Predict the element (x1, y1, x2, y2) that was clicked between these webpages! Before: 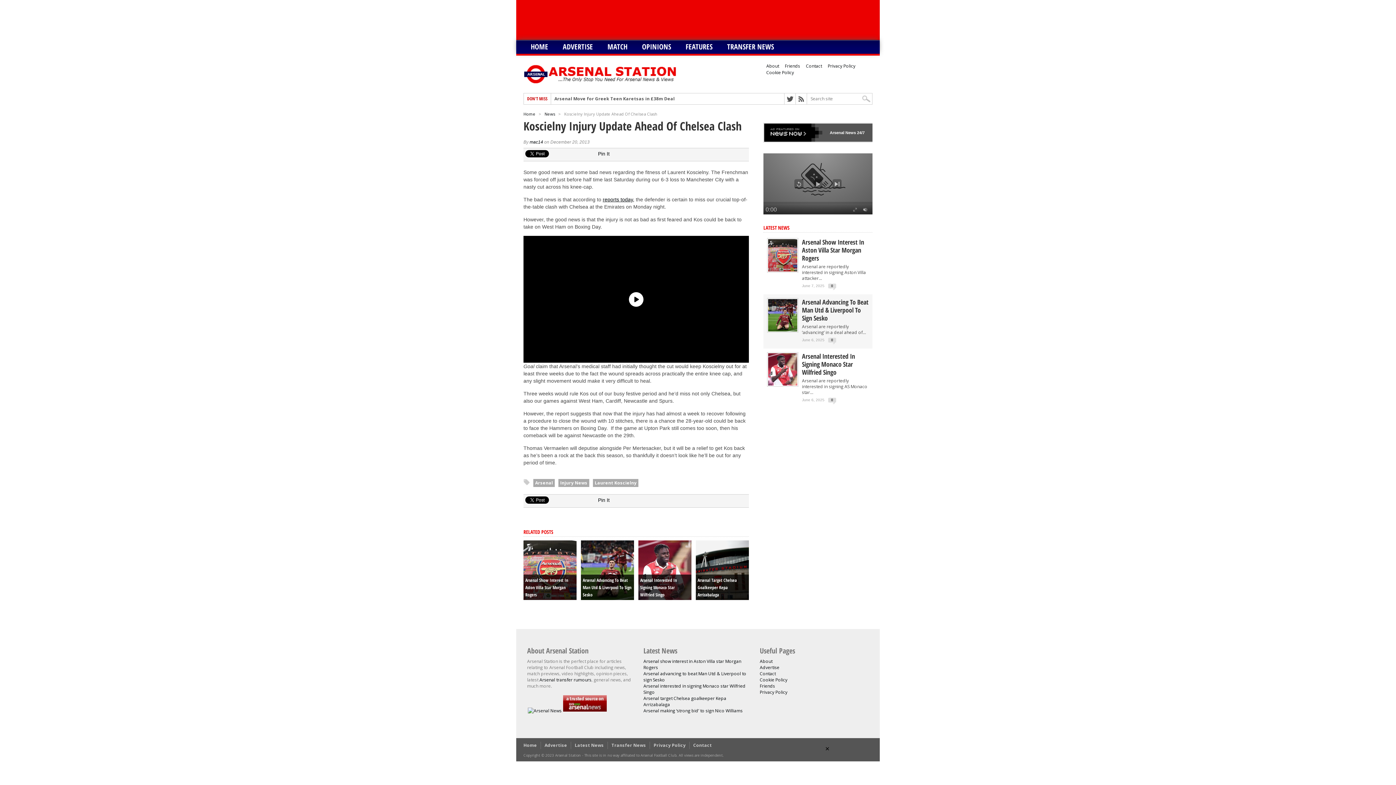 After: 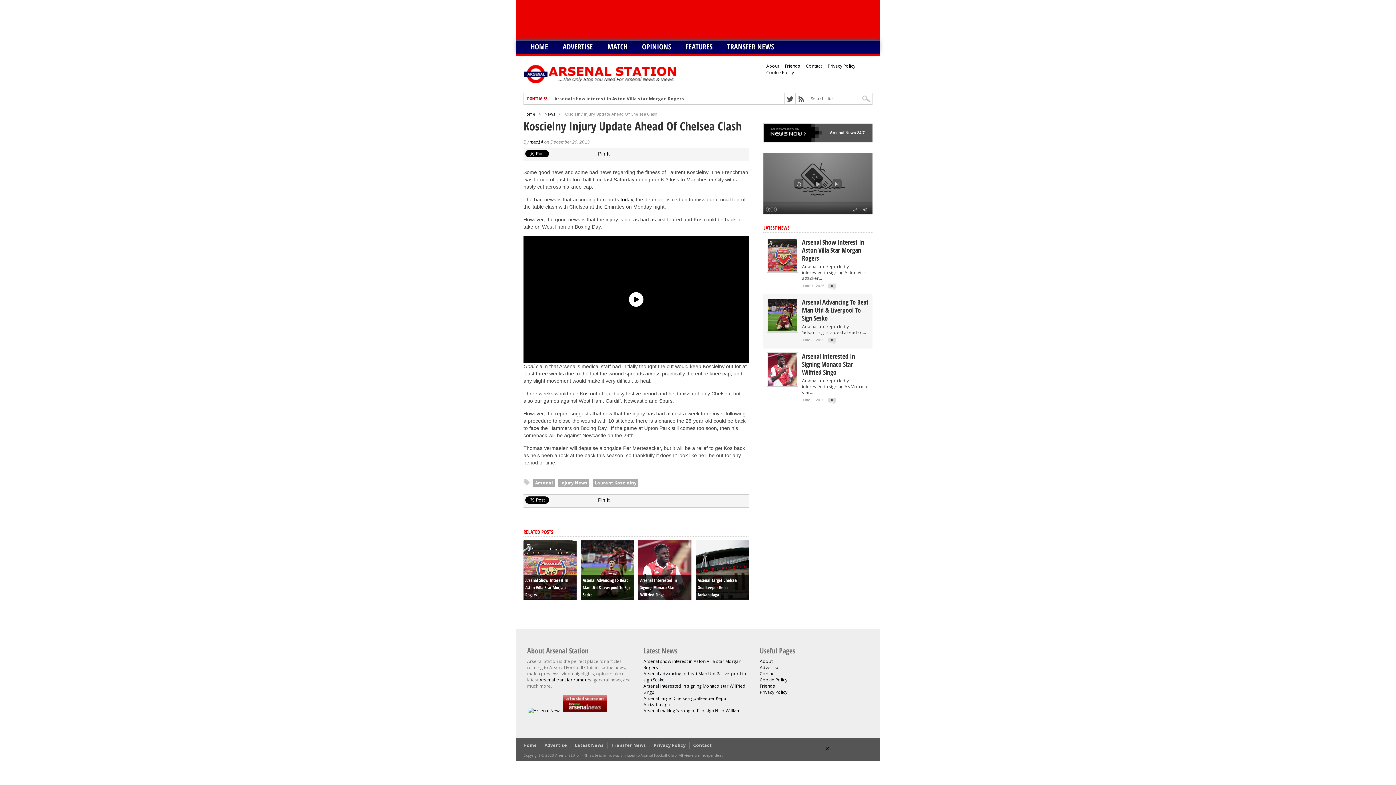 Action: label: Arsenal bbox: (830, 130, 844, 134)